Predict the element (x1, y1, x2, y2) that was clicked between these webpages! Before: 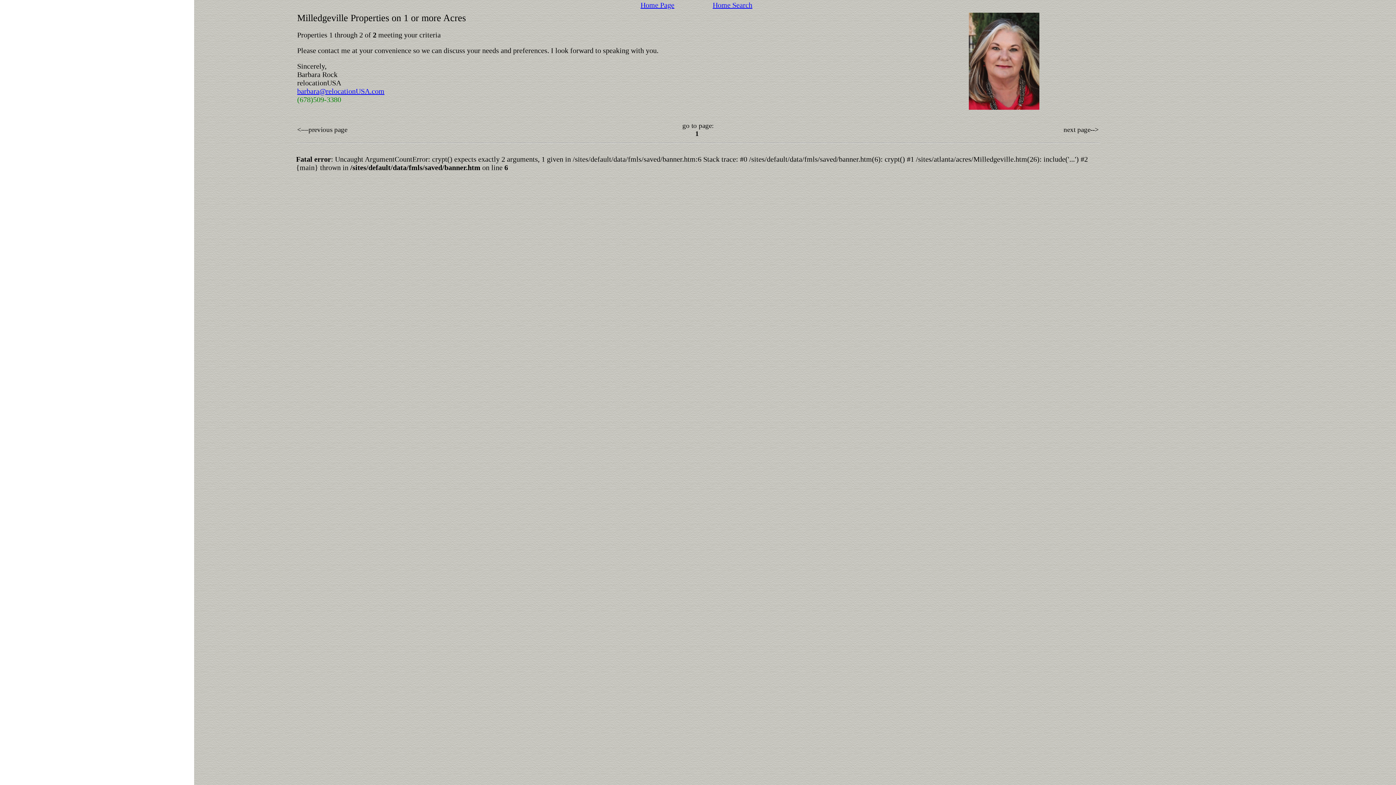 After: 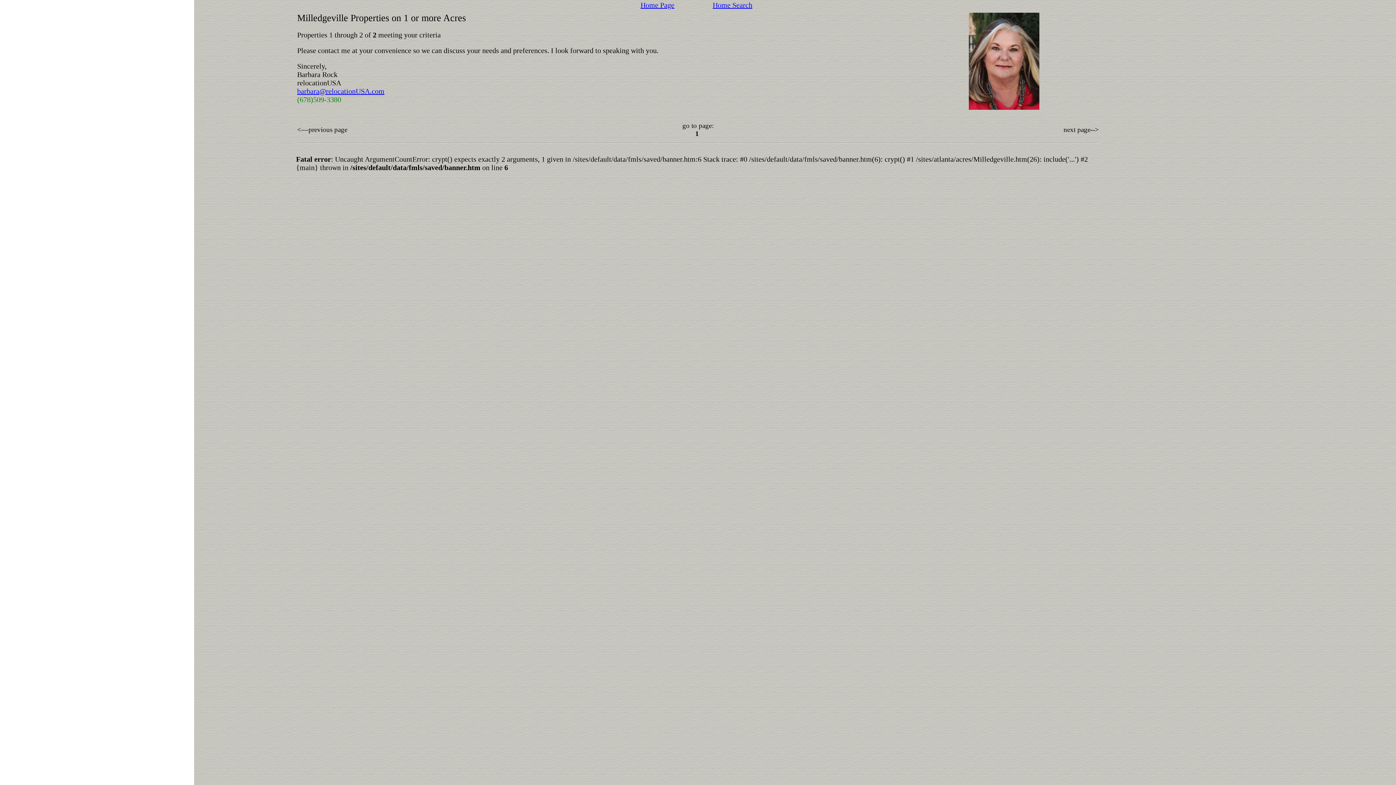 Action: bbox: (297, 87, 384, 95) label: barbara@relocationUSA.com